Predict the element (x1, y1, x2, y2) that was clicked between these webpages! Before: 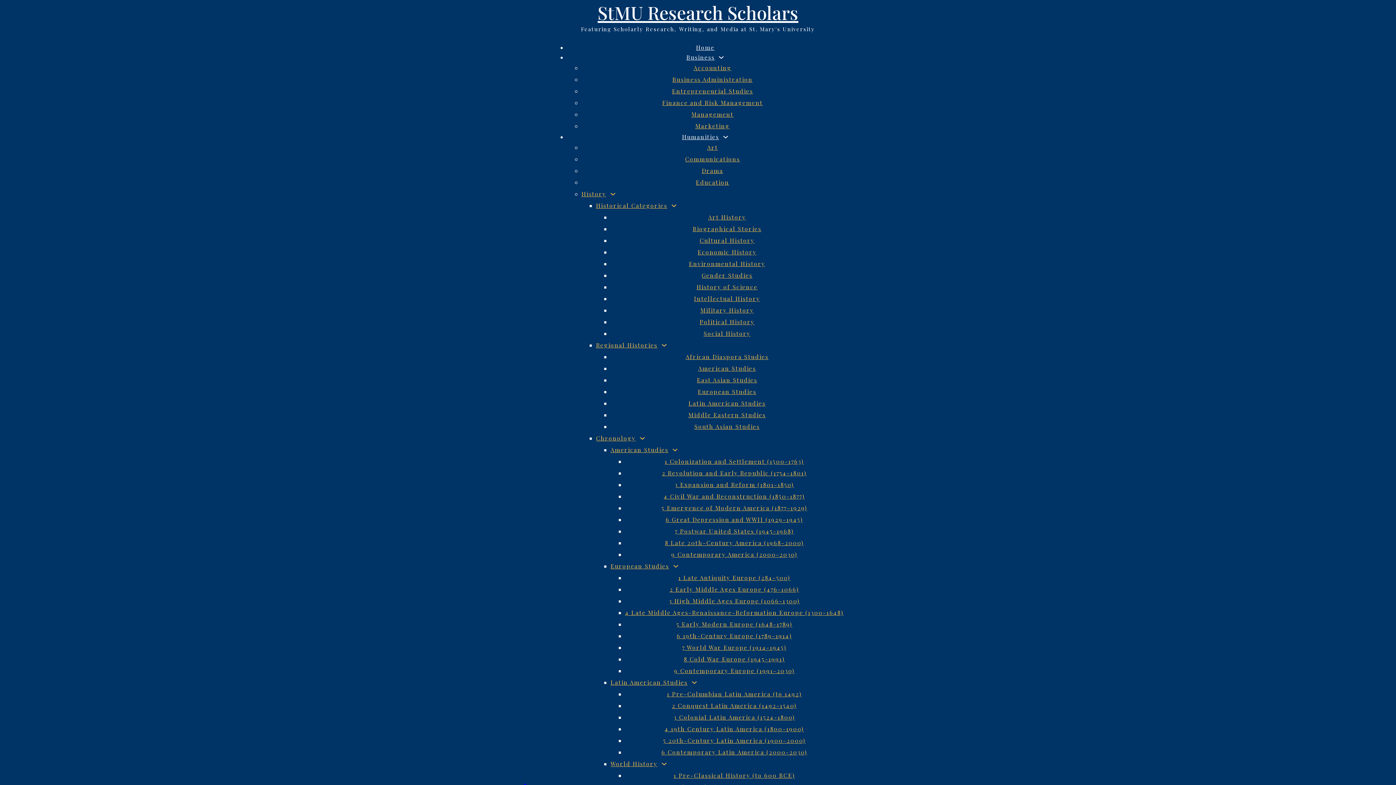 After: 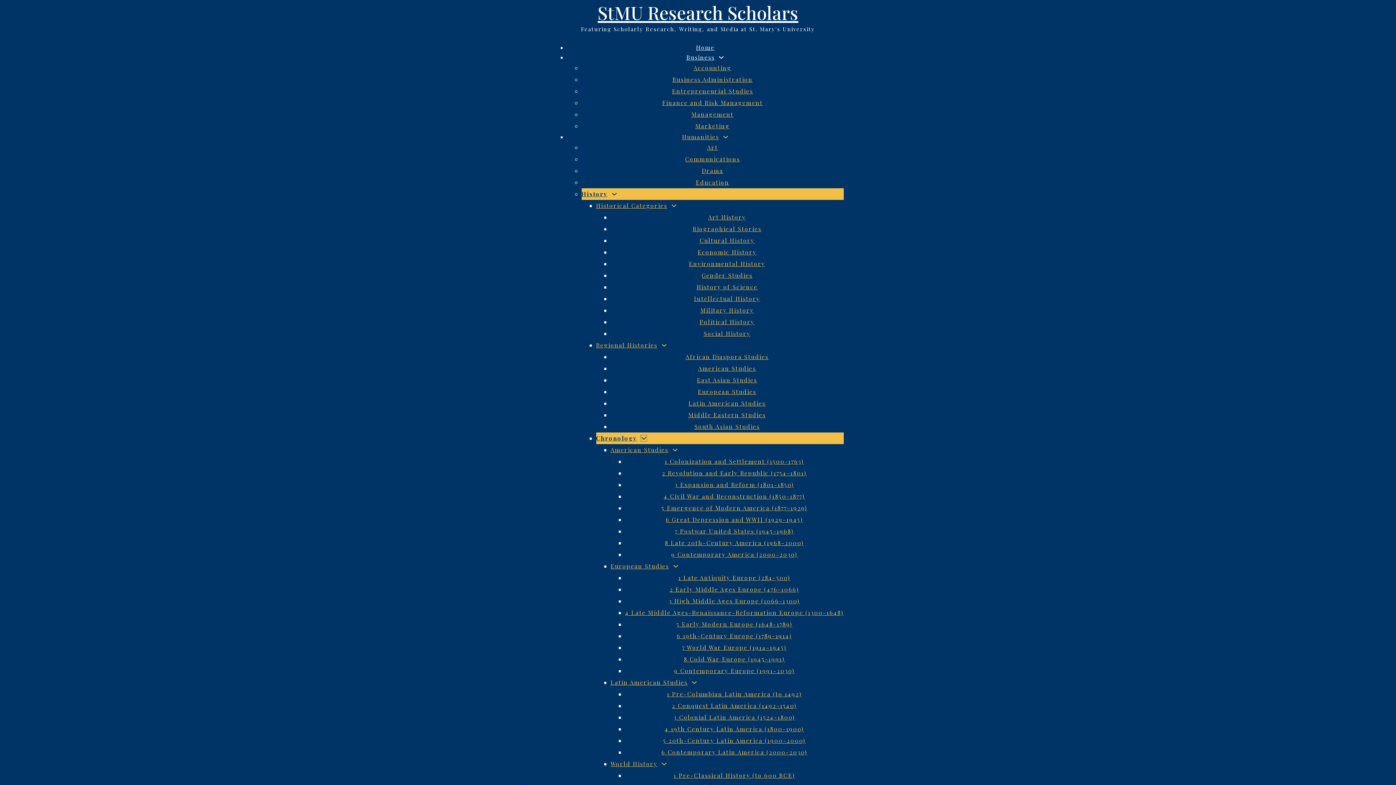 Action: bbox: (639, 435, 645, 441) label: Chronology Sub menu